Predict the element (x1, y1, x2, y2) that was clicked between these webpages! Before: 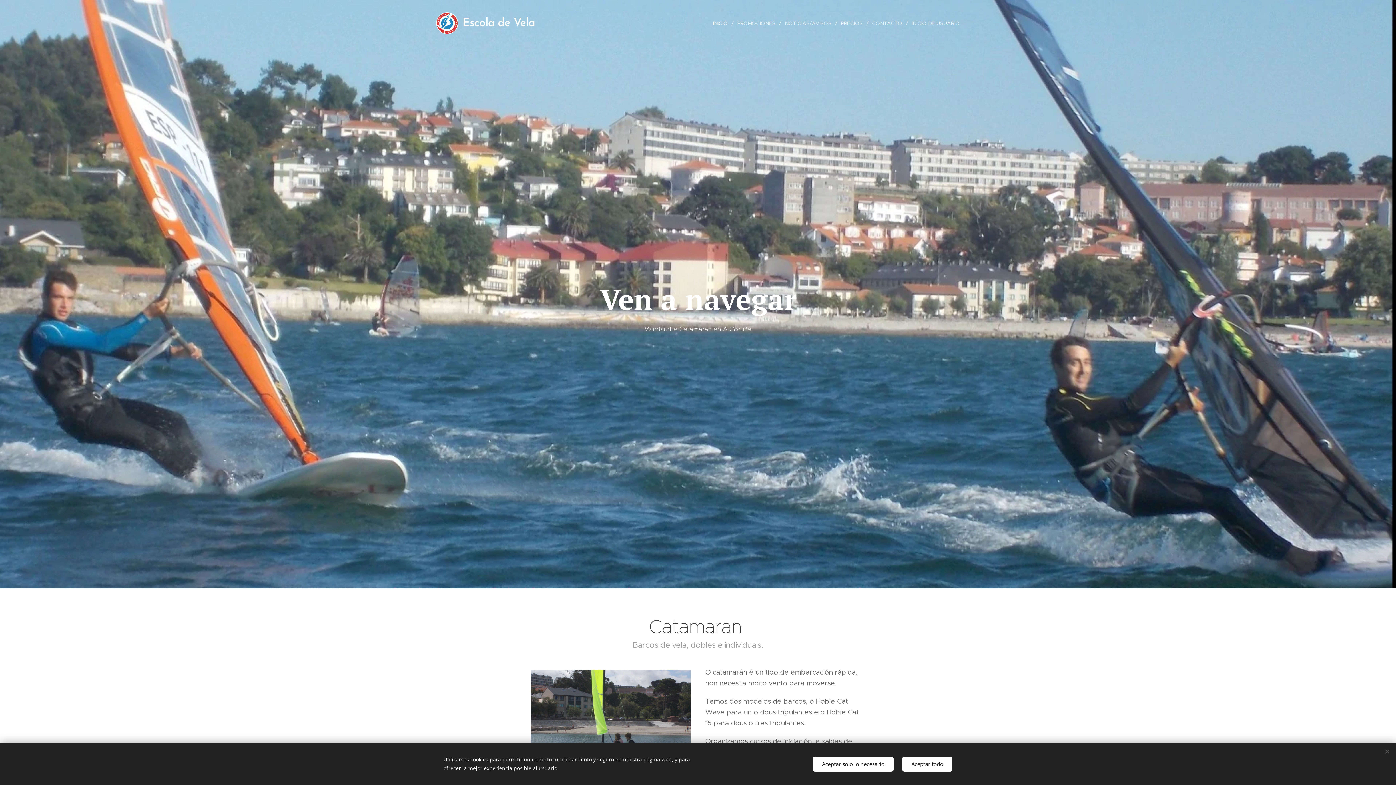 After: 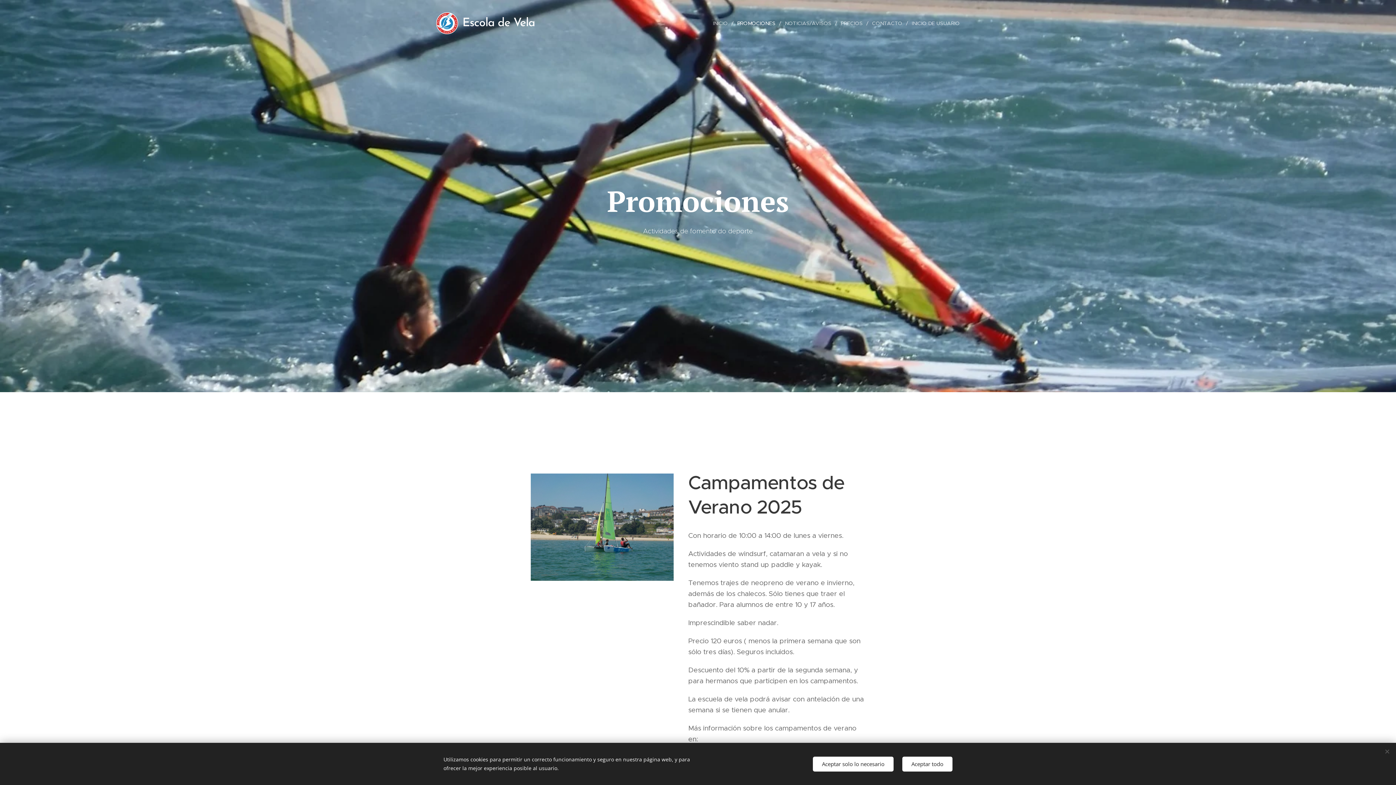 Action: label: PROMOCIONES bbox: (733, 14, 781, 32)